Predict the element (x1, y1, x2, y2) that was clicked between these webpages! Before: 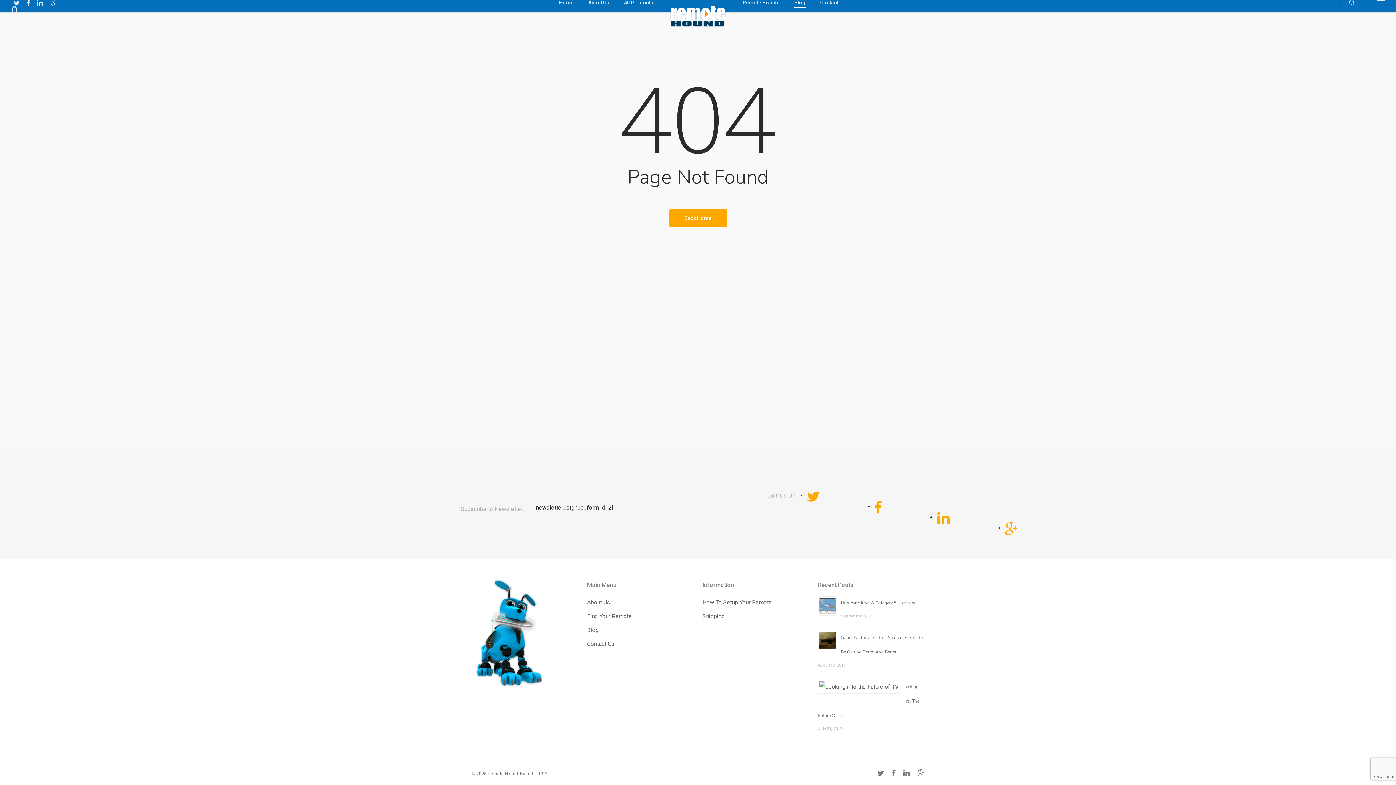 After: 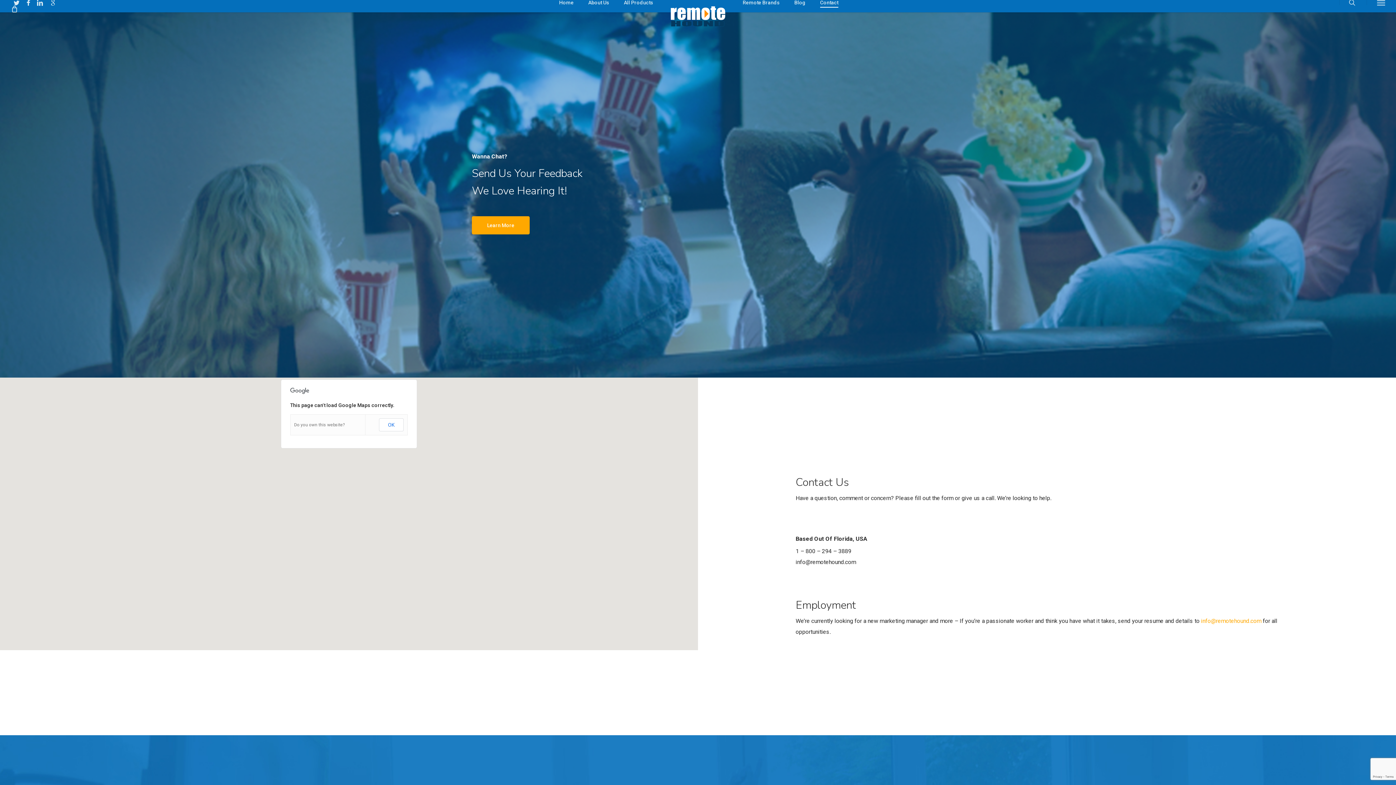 Action: label: Contact bbox: (820, 0, 838, 5)